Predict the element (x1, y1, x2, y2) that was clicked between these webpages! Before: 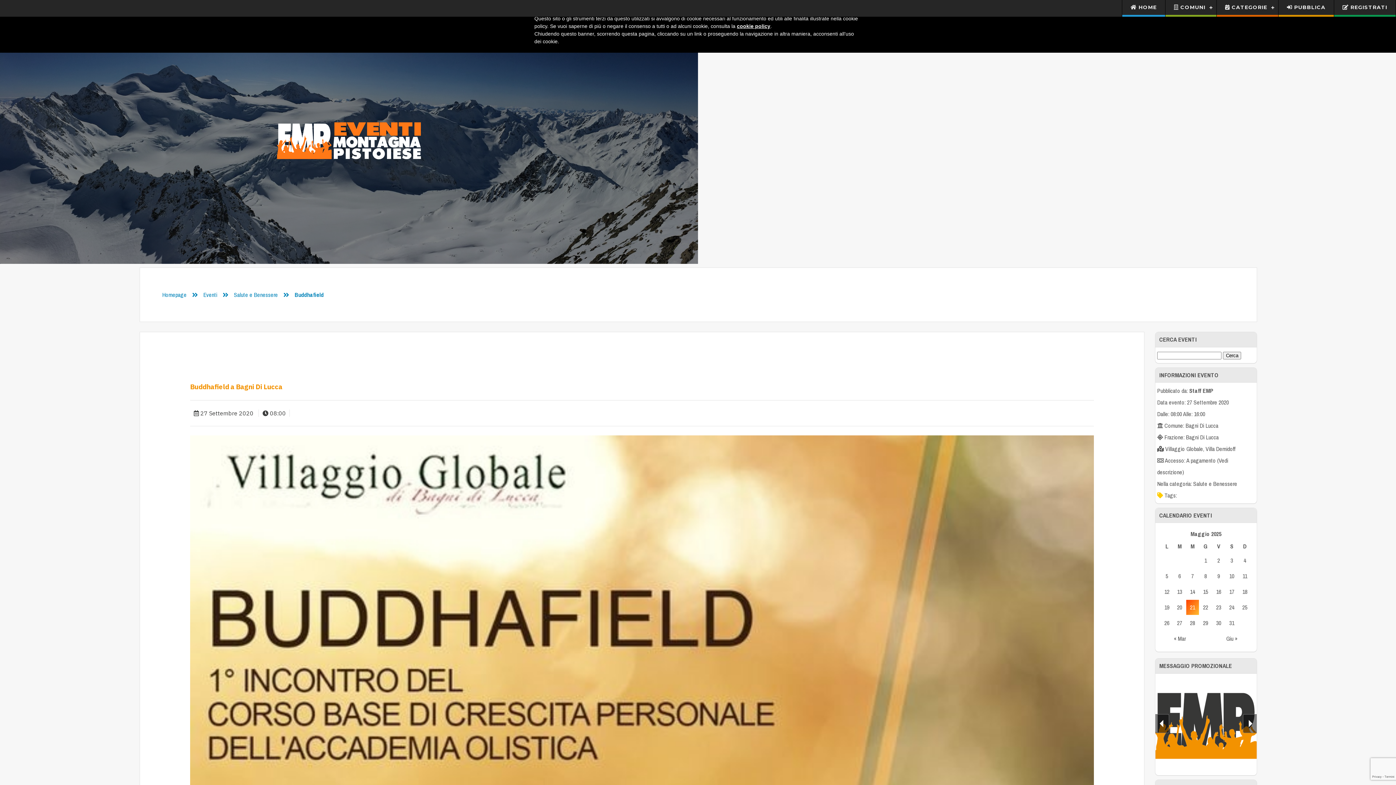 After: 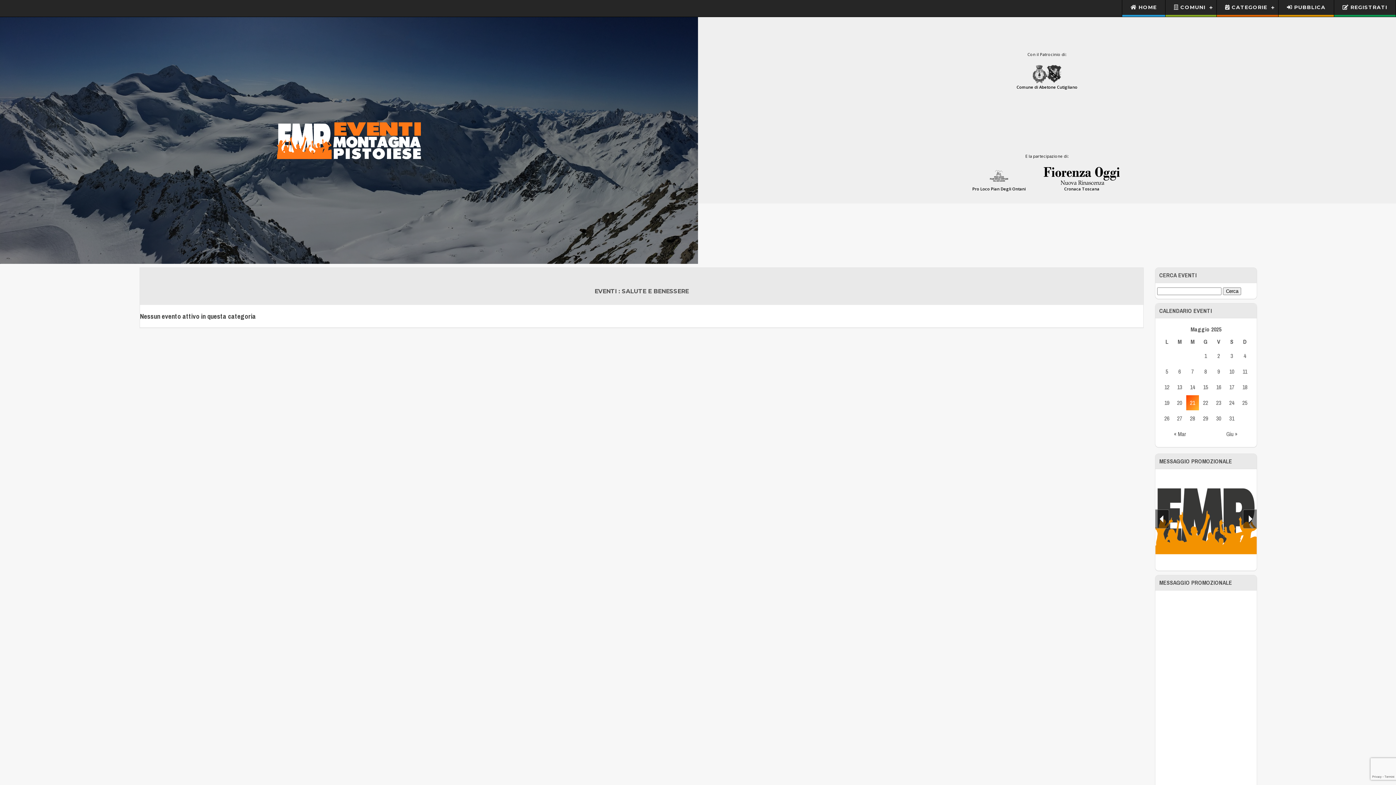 Action: label: Salute e Benessere bbox: (1193, 480, 1237, 488)